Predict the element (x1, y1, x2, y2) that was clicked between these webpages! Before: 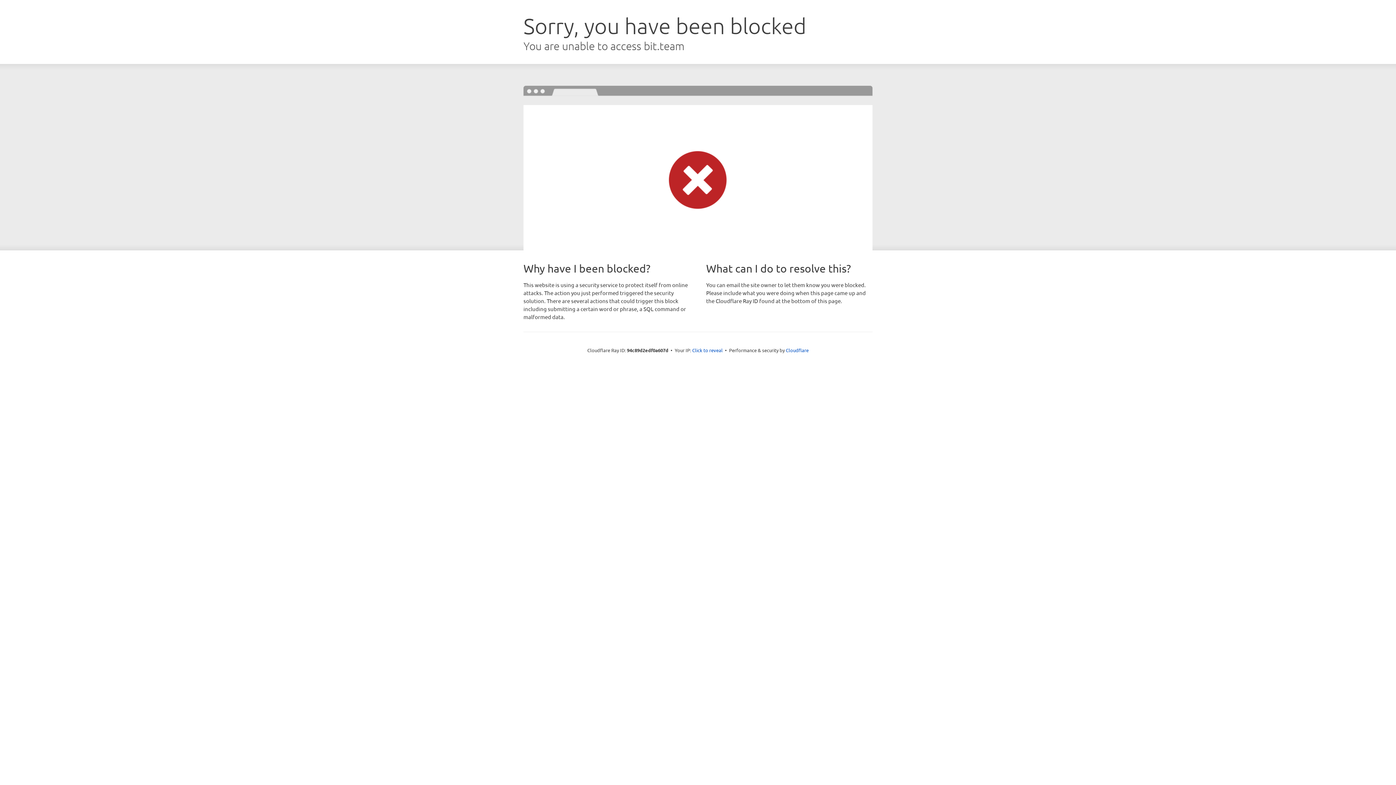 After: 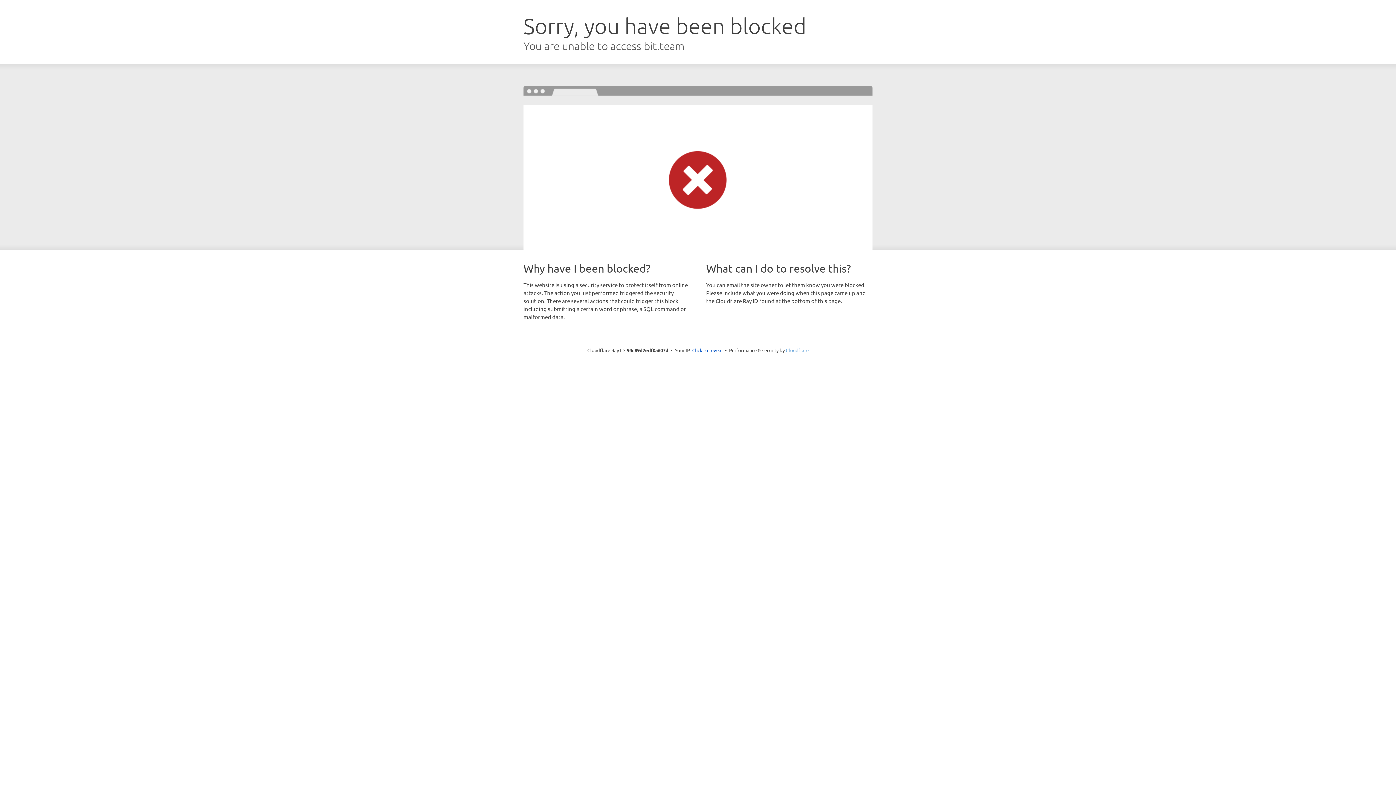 Action: label: Cloudflare bbox: (786, 347, 808, 353)